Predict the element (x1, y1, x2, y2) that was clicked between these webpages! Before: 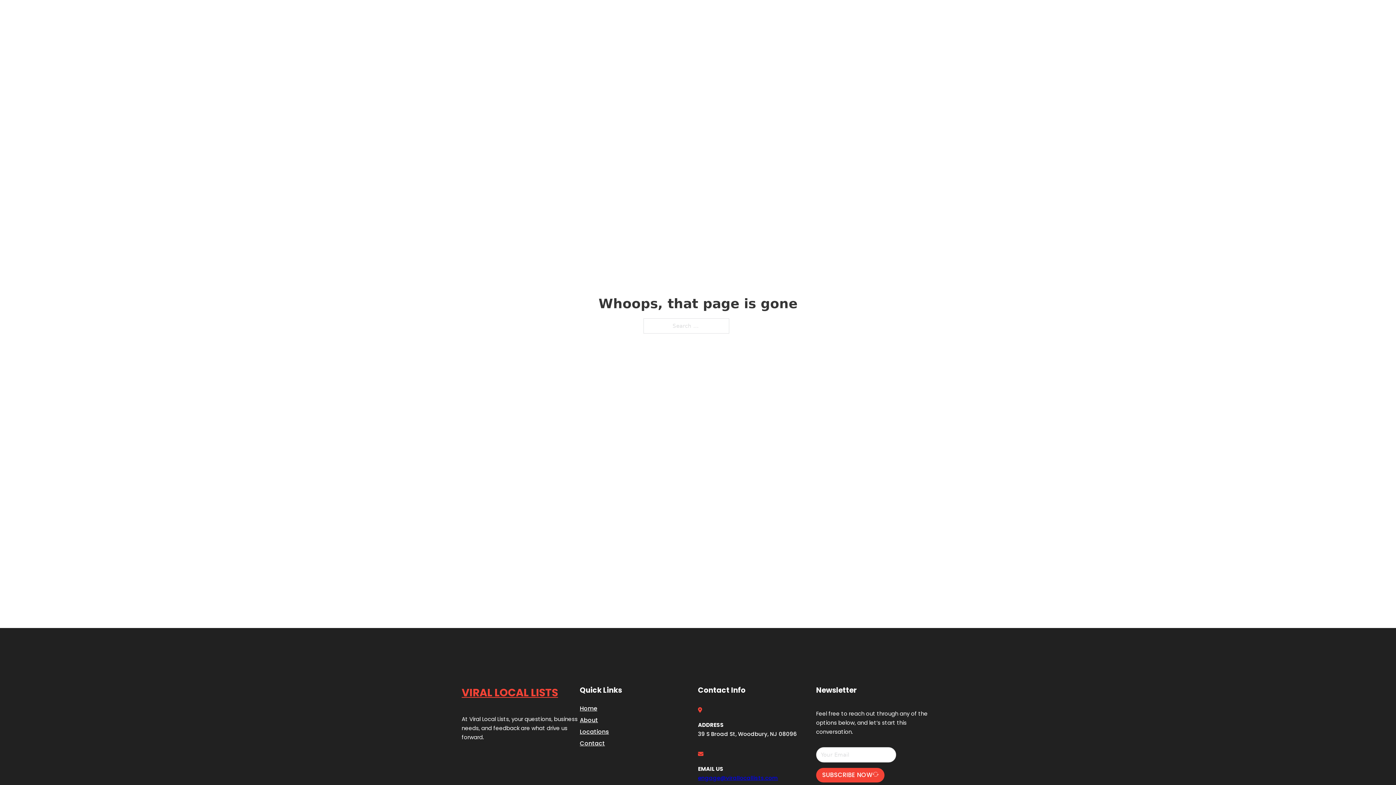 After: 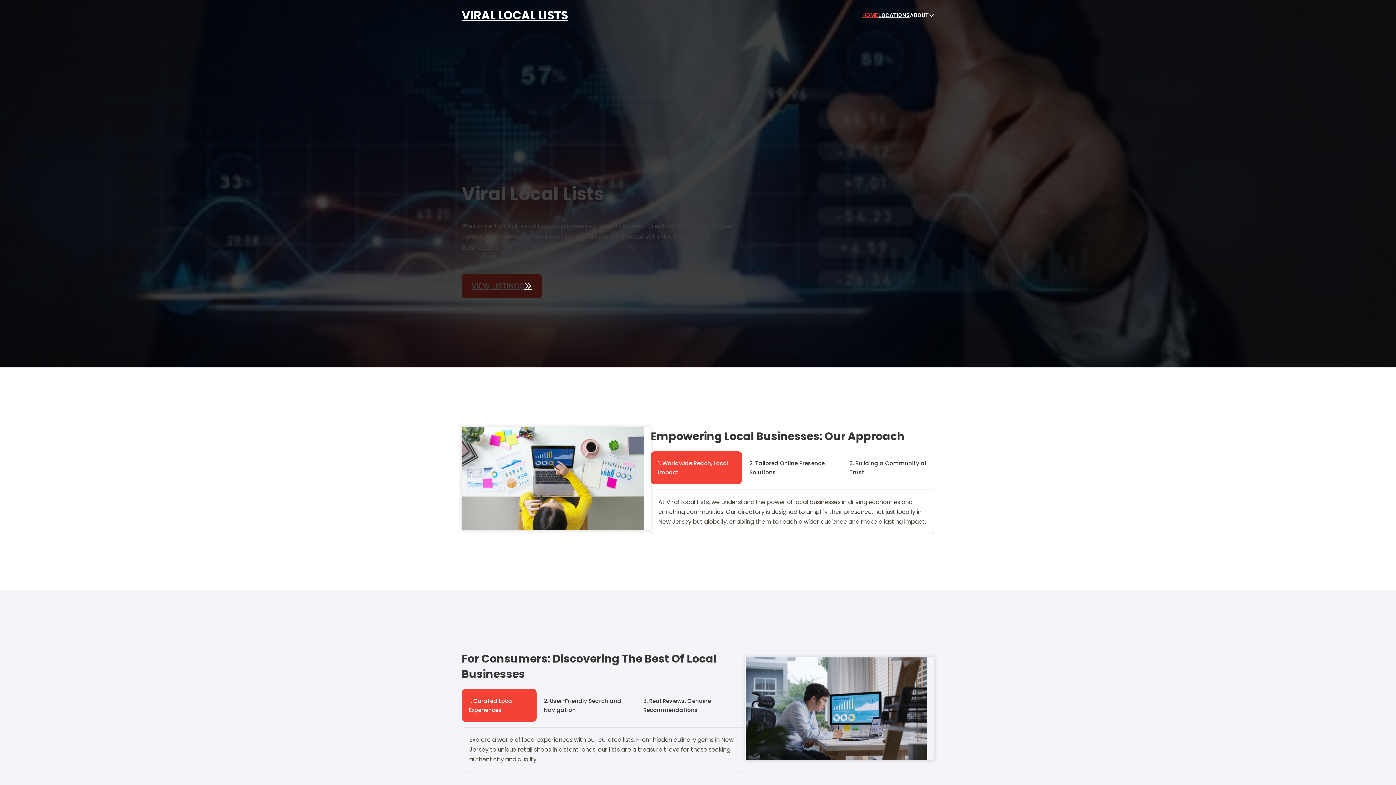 Action: label: HOME bbox: (862, 10, 878, 19)